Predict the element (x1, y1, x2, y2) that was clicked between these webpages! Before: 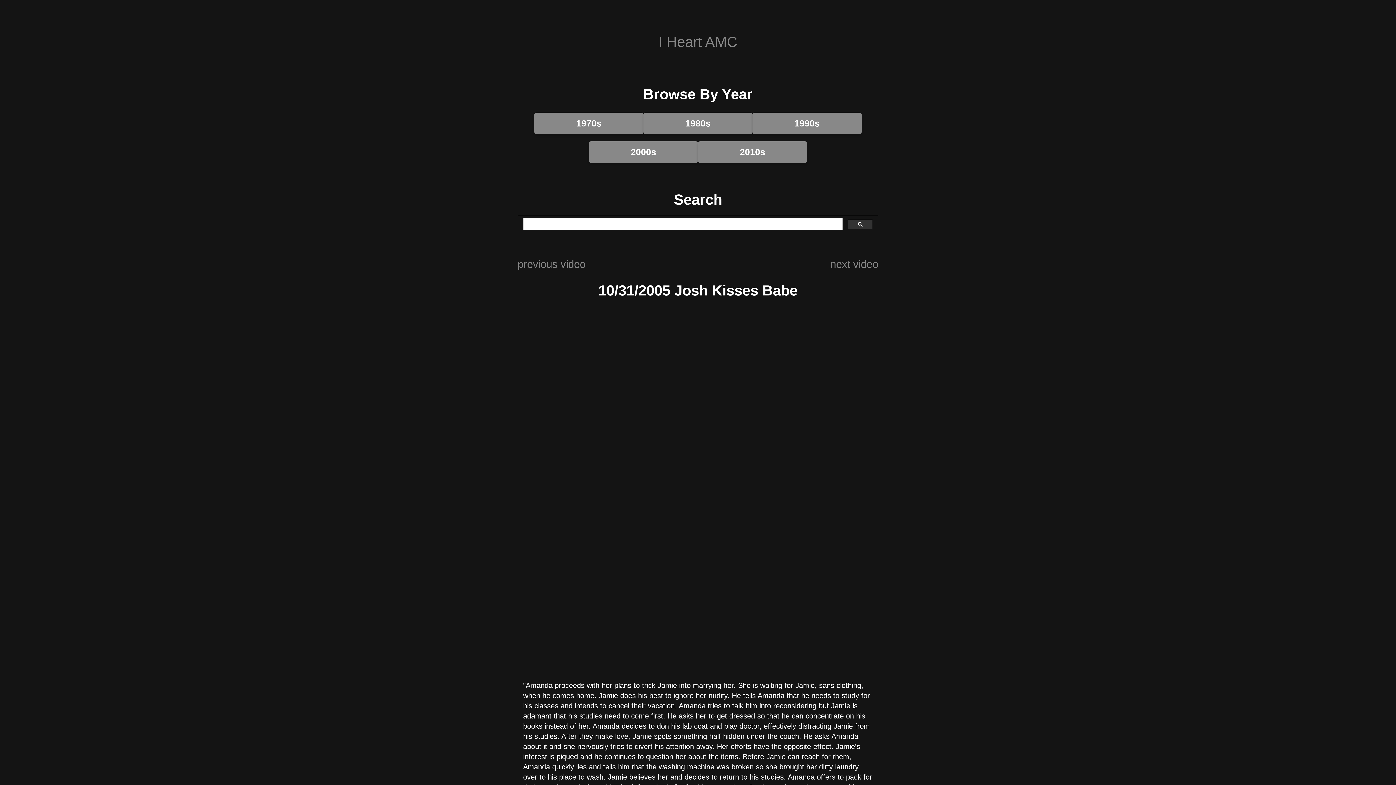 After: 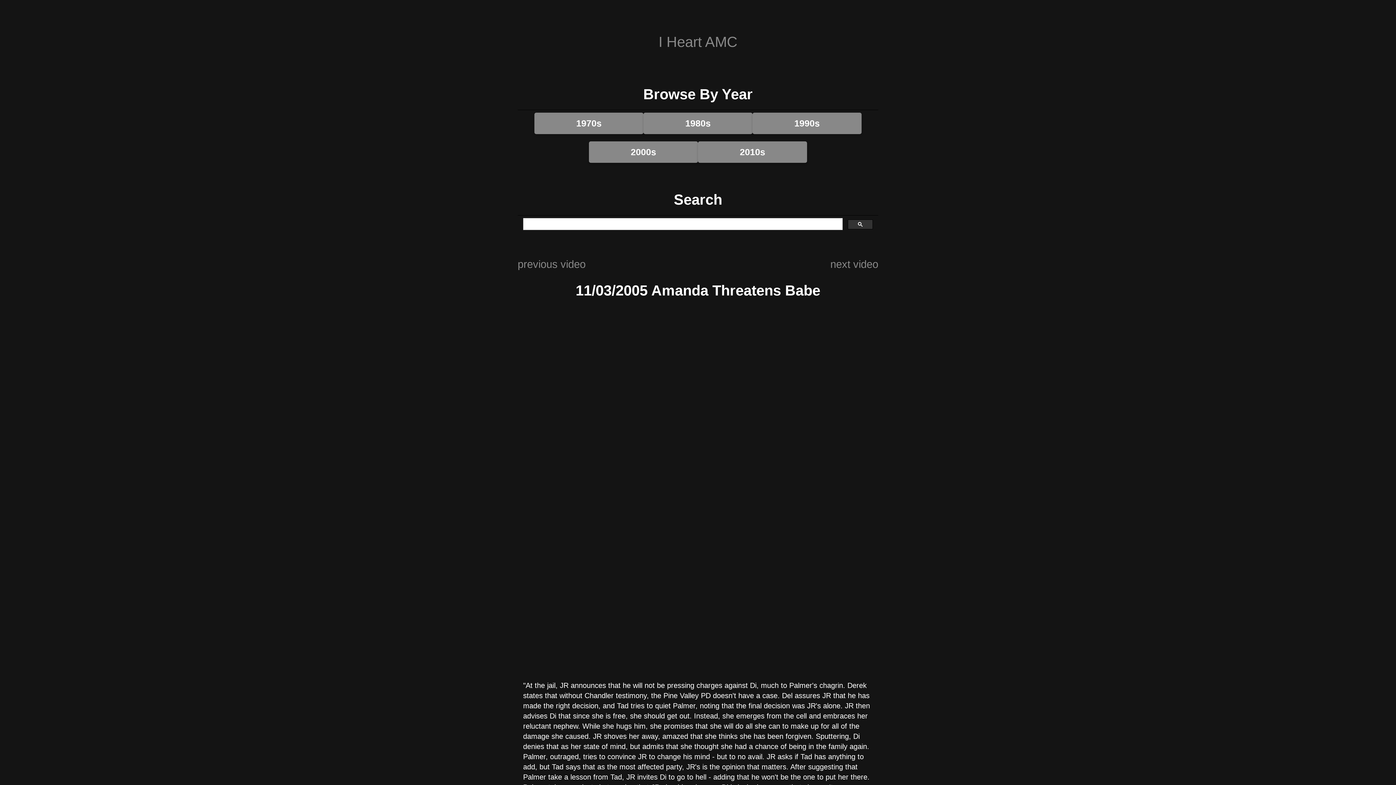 Action: bbox: (830, 258, 878, 270) label: next video